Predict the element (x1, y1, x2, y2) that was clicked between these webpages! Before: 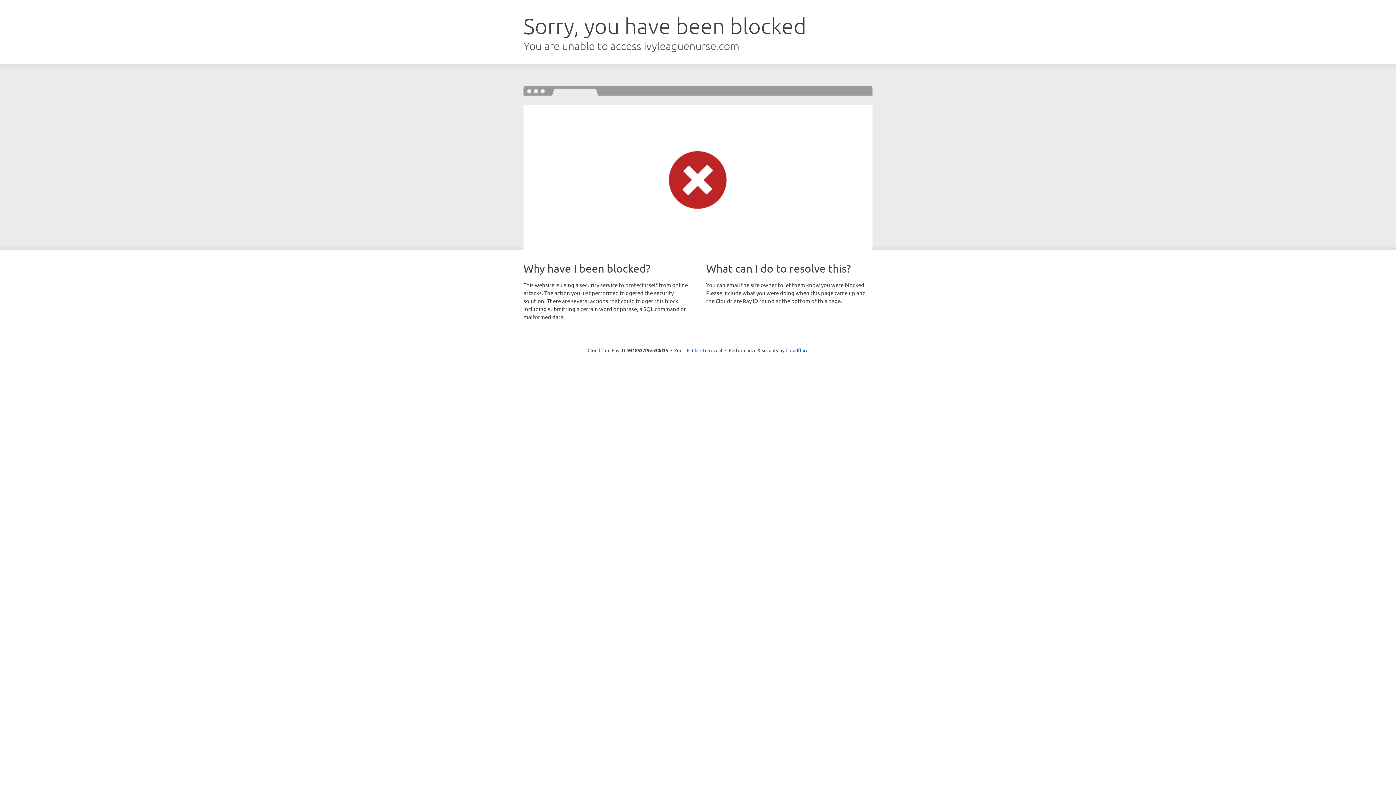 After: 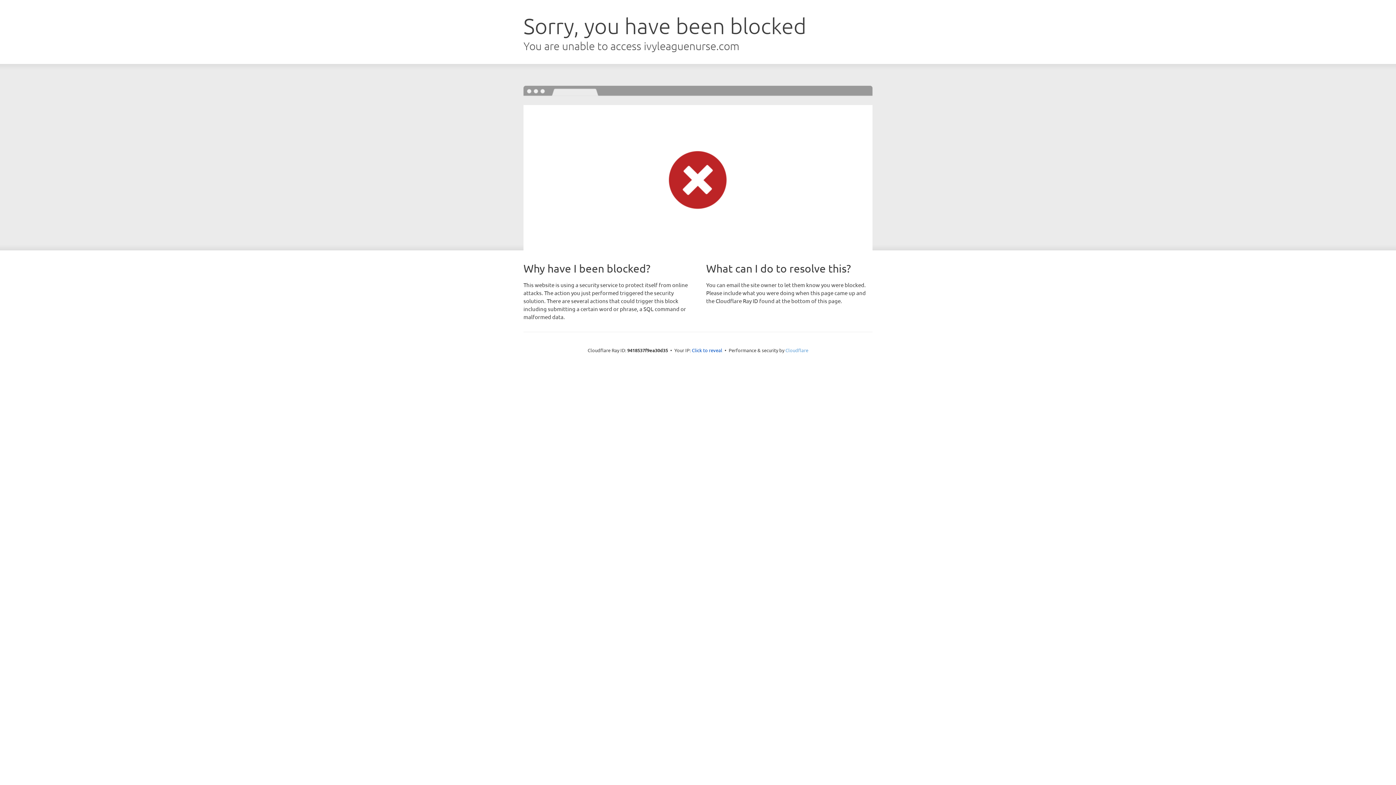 Action: label: Cloudflare bbox: (785, 347, 808, 353)